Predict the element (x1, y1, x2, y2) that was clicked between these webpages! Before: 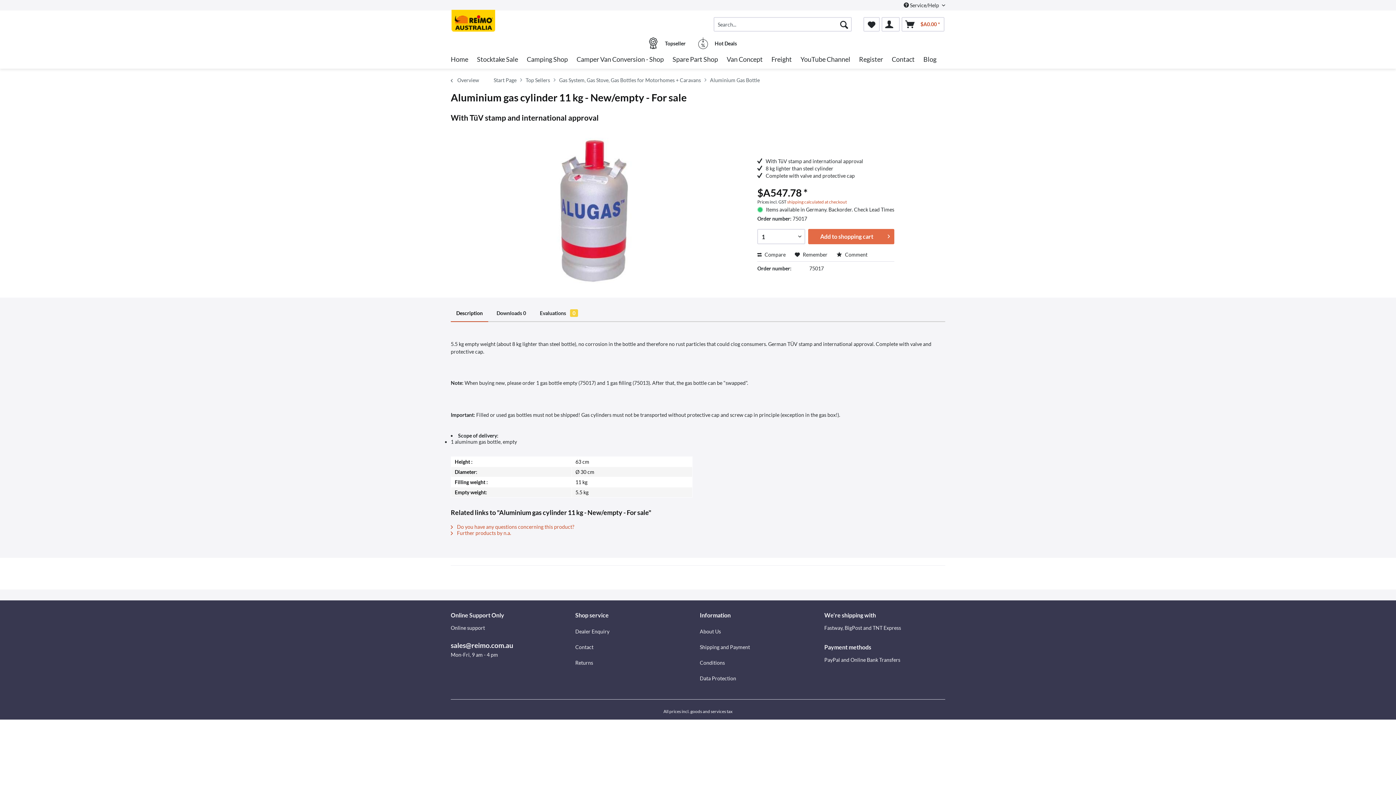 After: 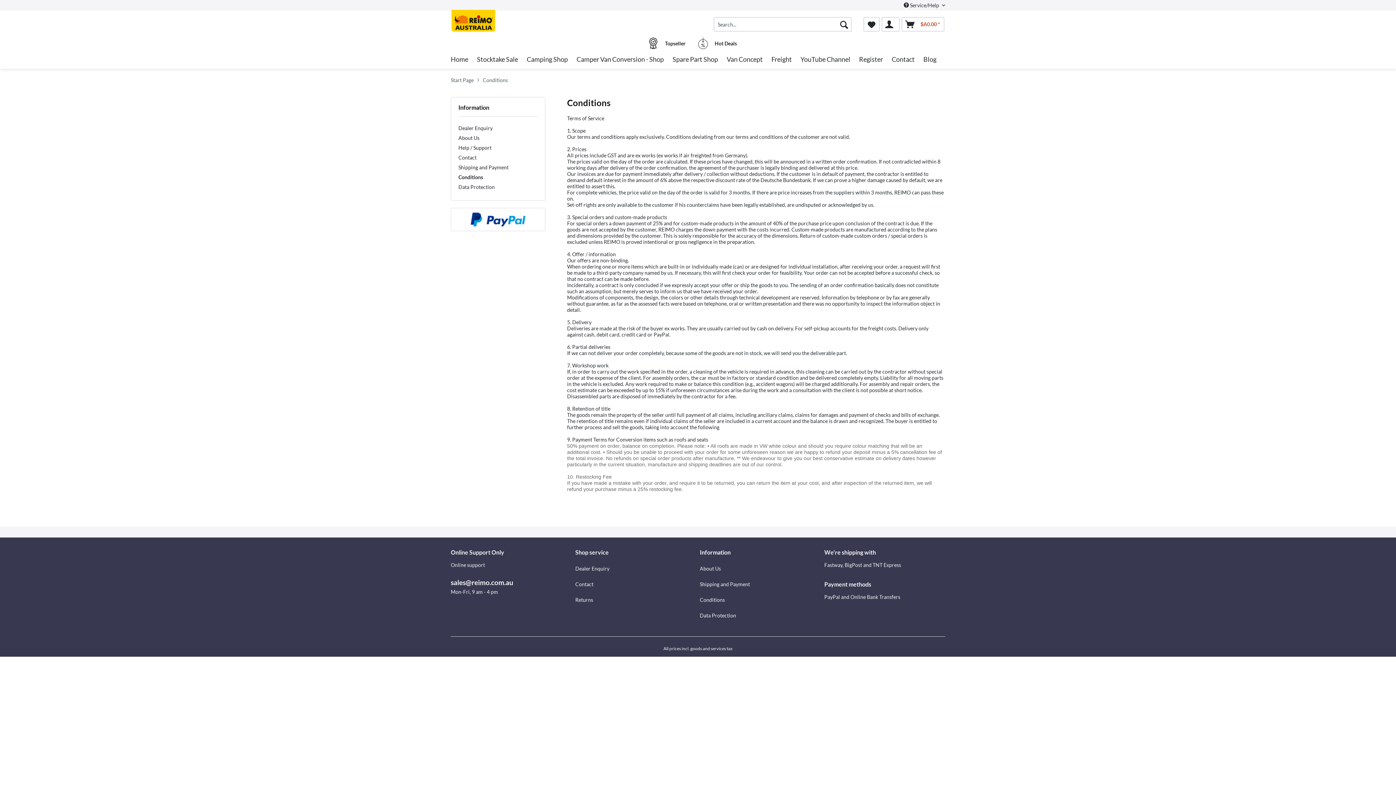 Action: bbox: (700, 655, 820, 670) label: Conditions